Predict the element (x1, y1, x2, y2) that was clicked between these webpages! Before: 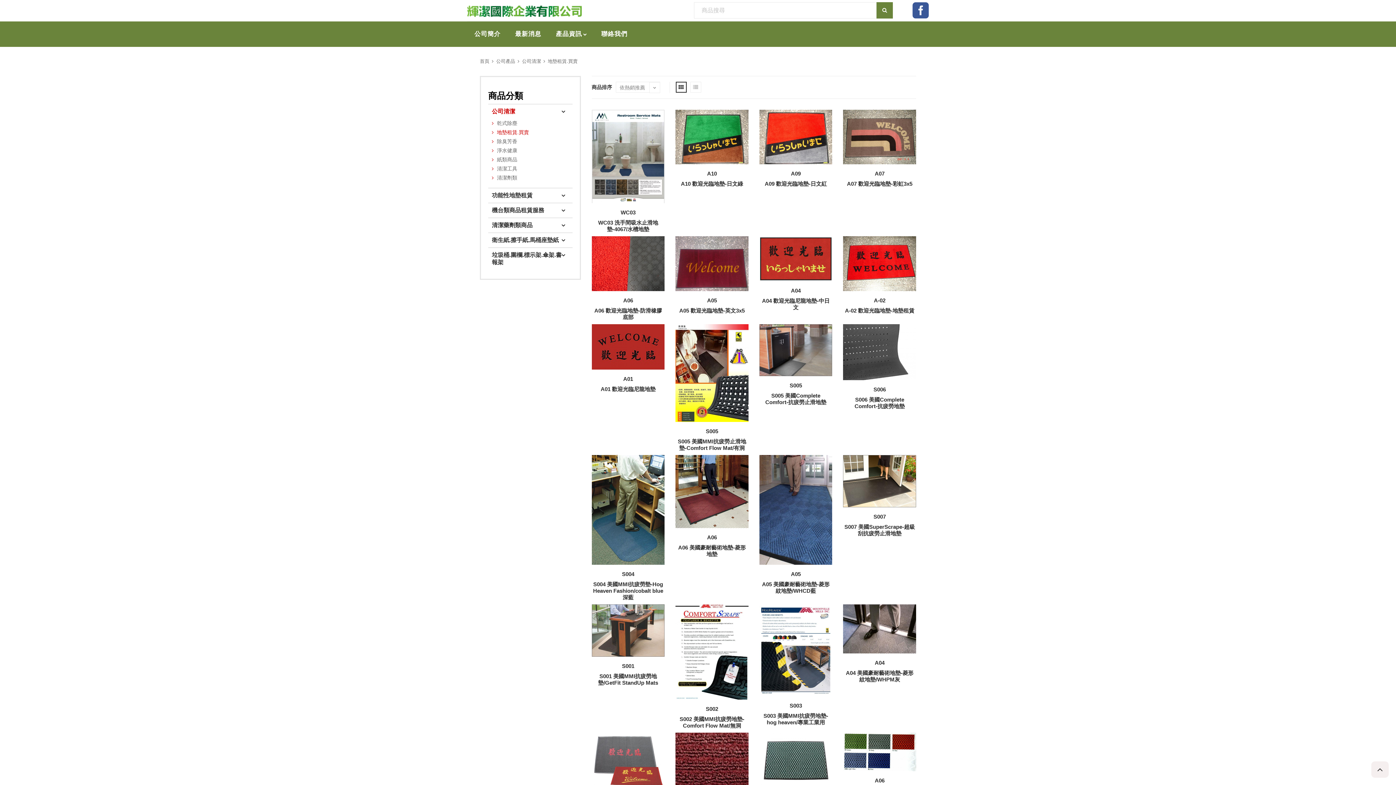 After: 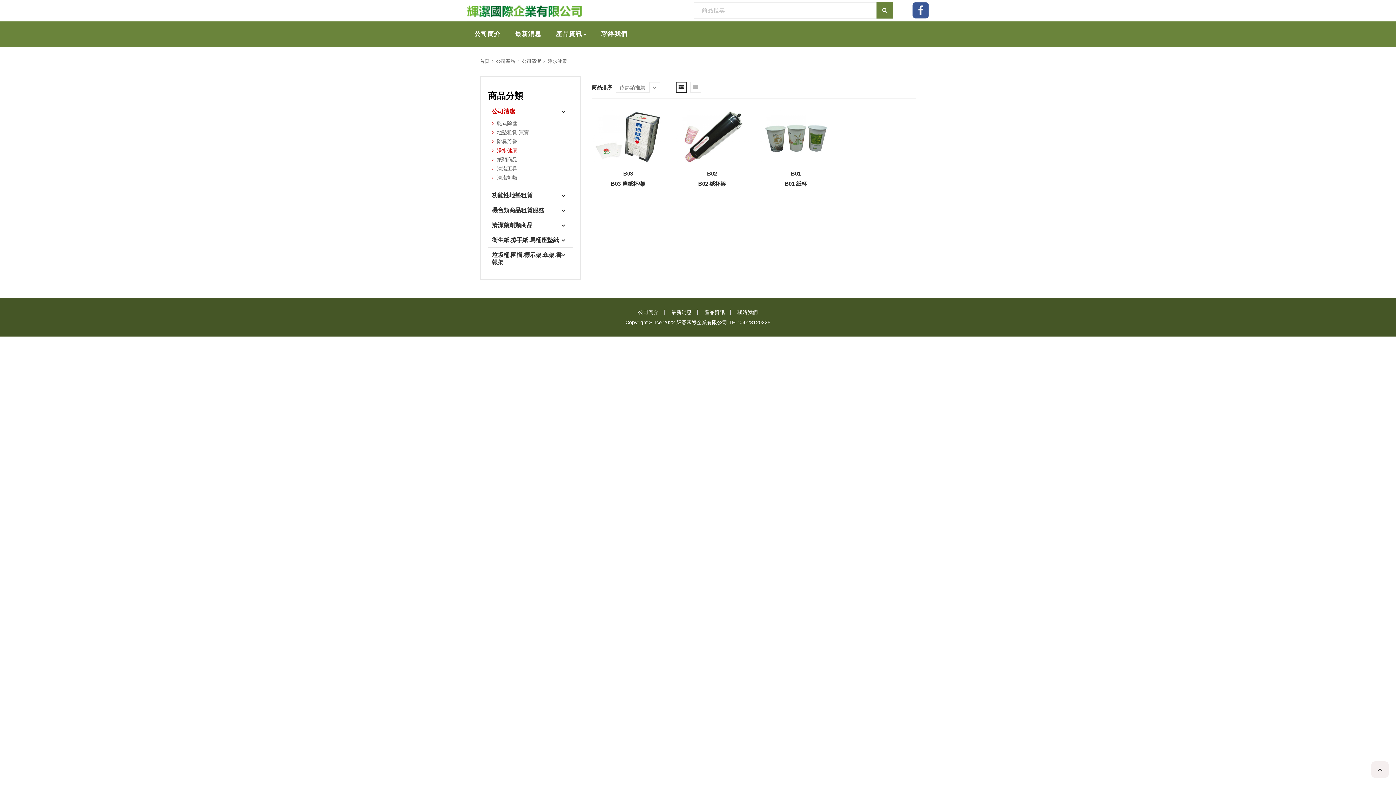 Action: label: 淨水健康 bbox: (497, 148, 517, 153)